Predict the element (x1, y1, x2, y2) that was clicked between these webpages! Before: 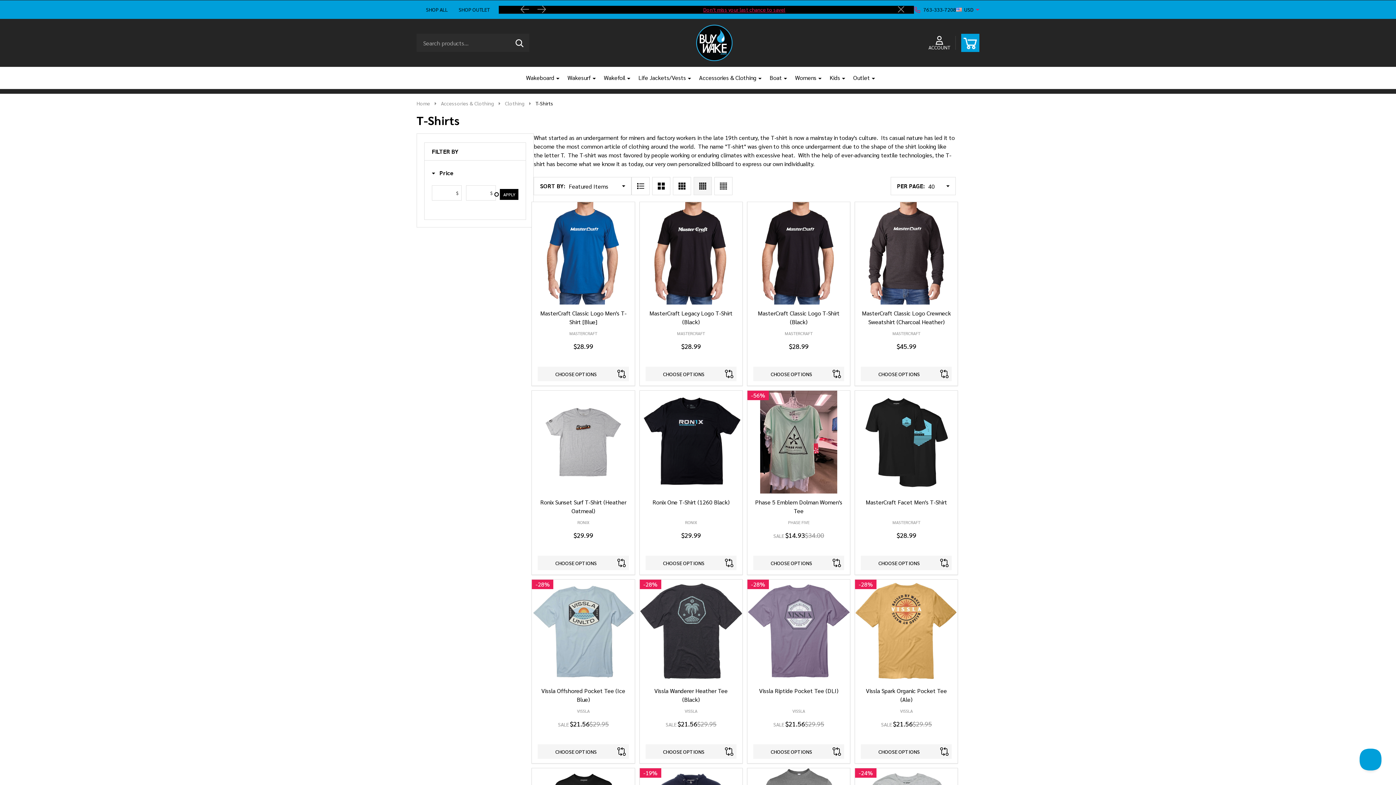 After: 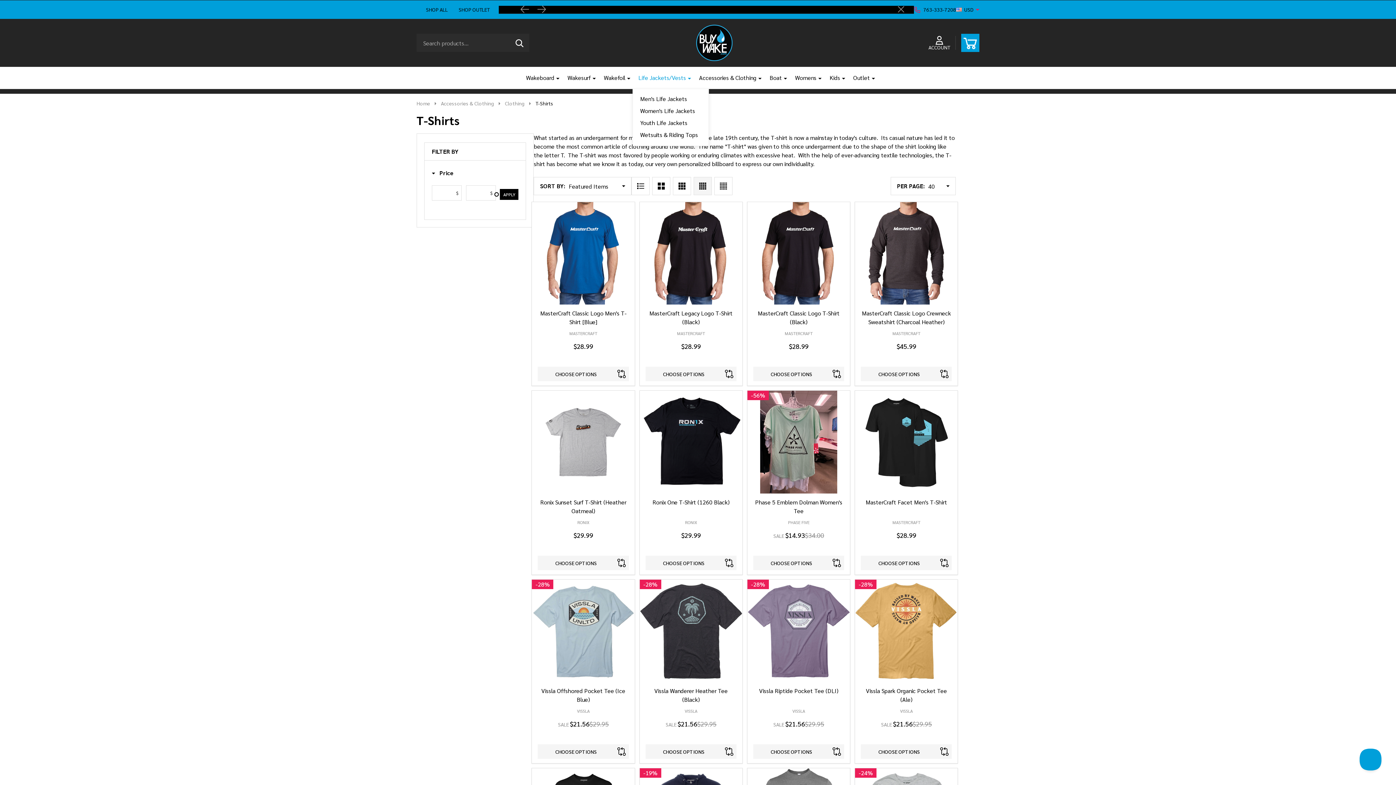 Action: bbox: (682, 67, 691, 88)